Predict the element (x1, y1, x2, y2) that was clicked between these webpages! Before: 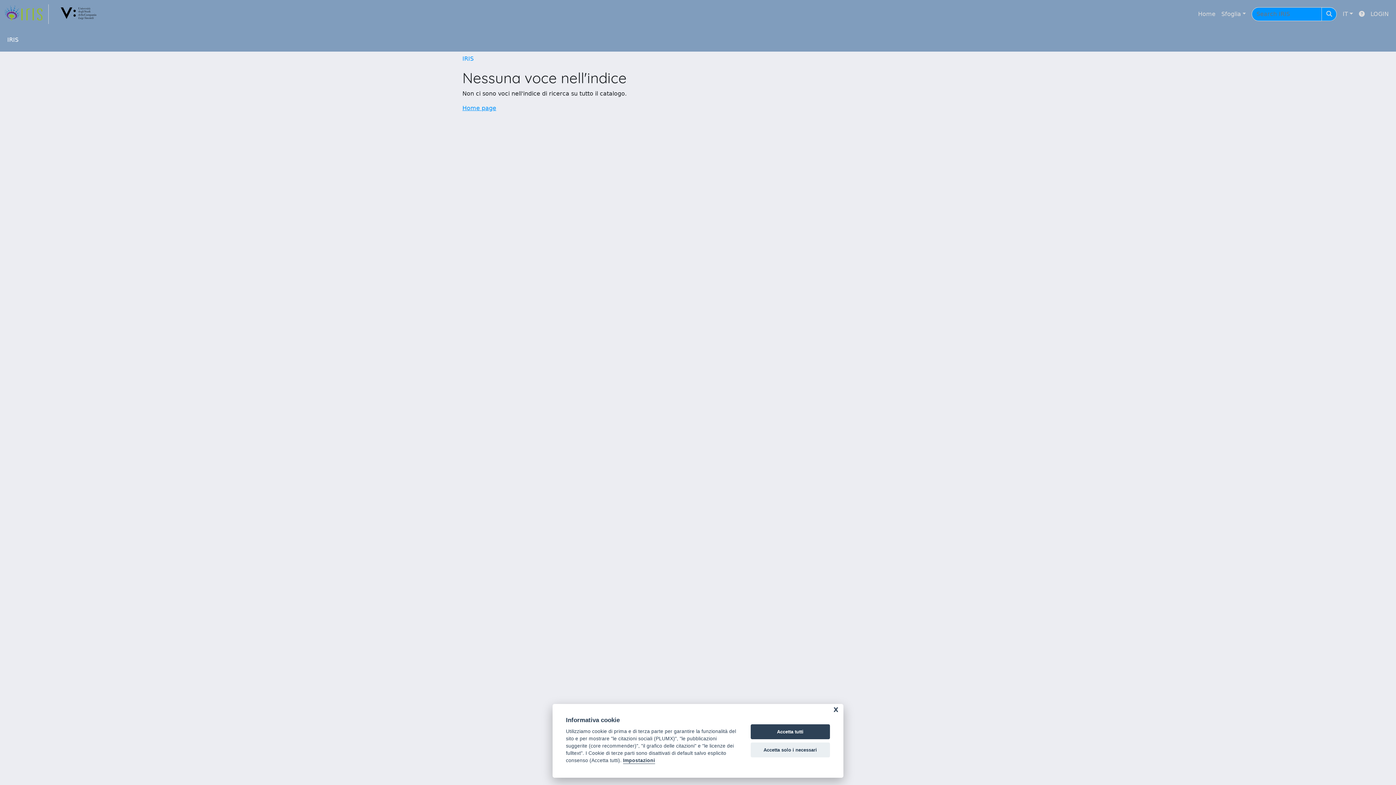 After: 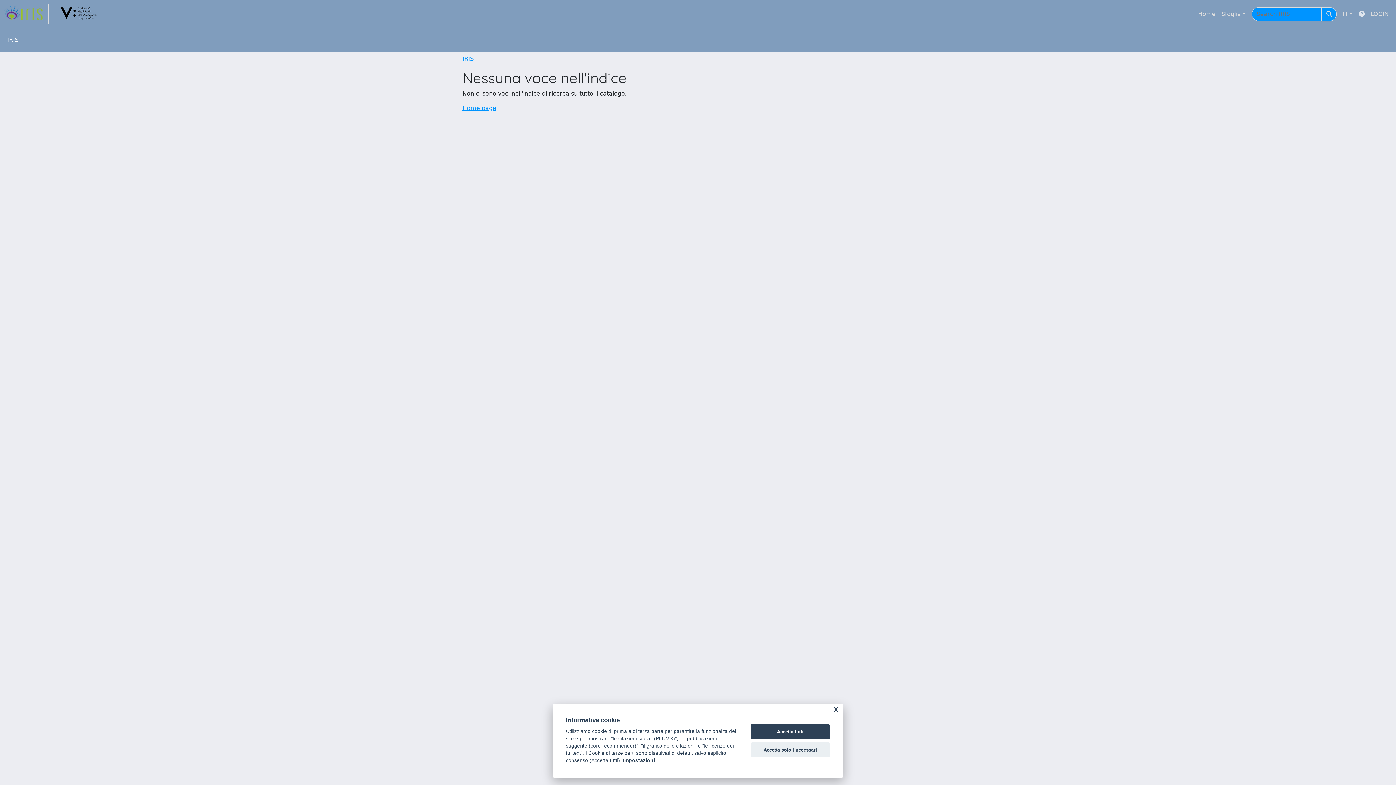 Action: bbox: (1356, 6, 1368, 21)